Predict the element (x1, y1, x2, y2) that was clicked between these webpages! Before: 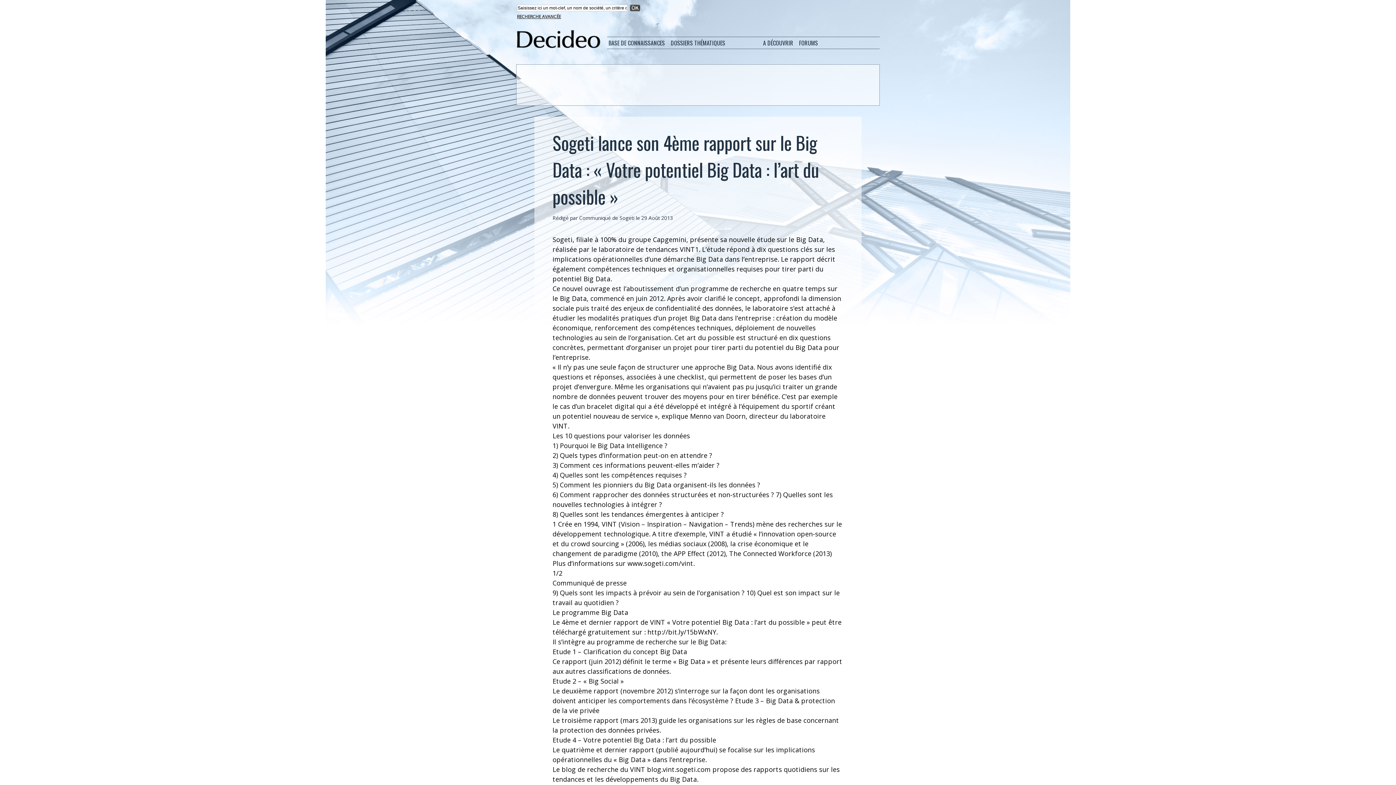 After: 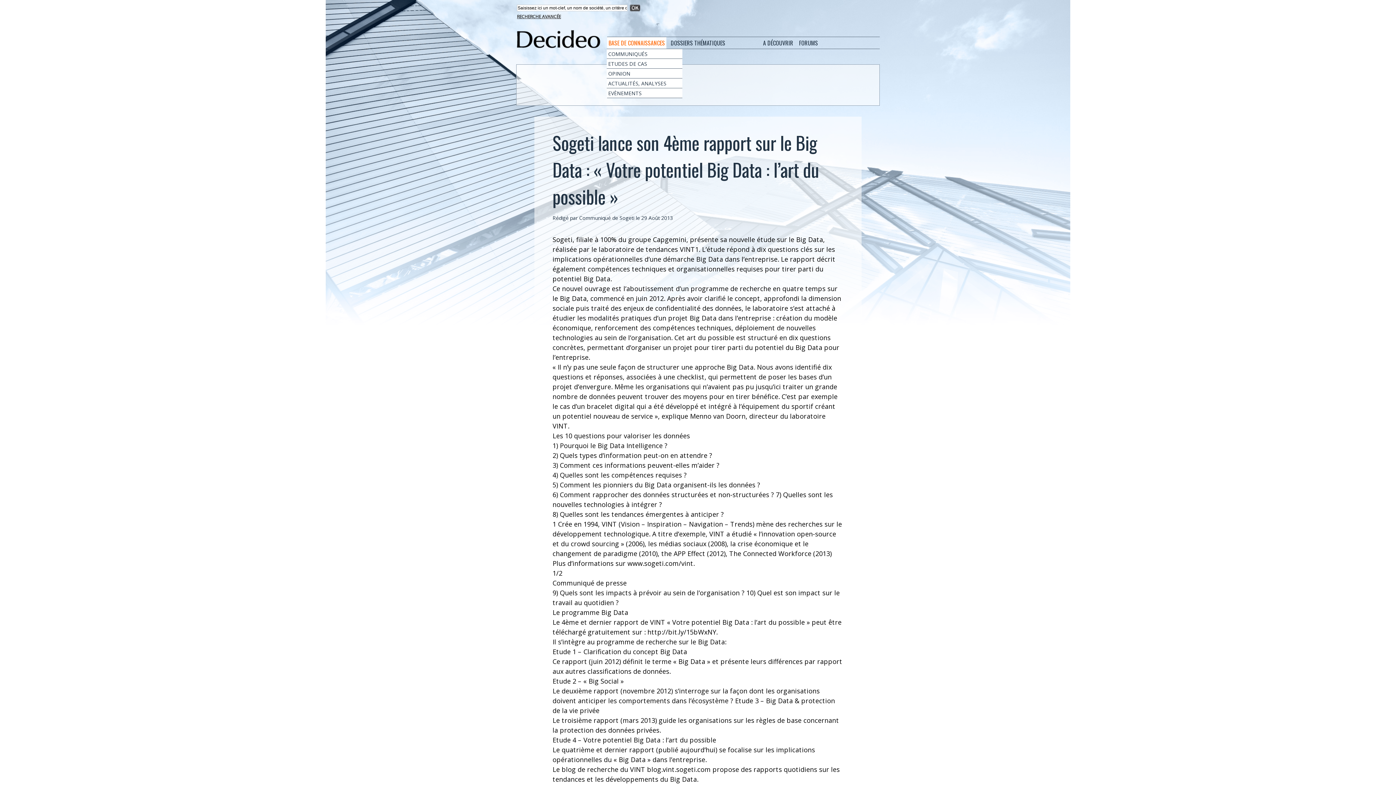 Action: label: BASE DE CONNAISSANCES bbox: (607, 37, 666, 48)